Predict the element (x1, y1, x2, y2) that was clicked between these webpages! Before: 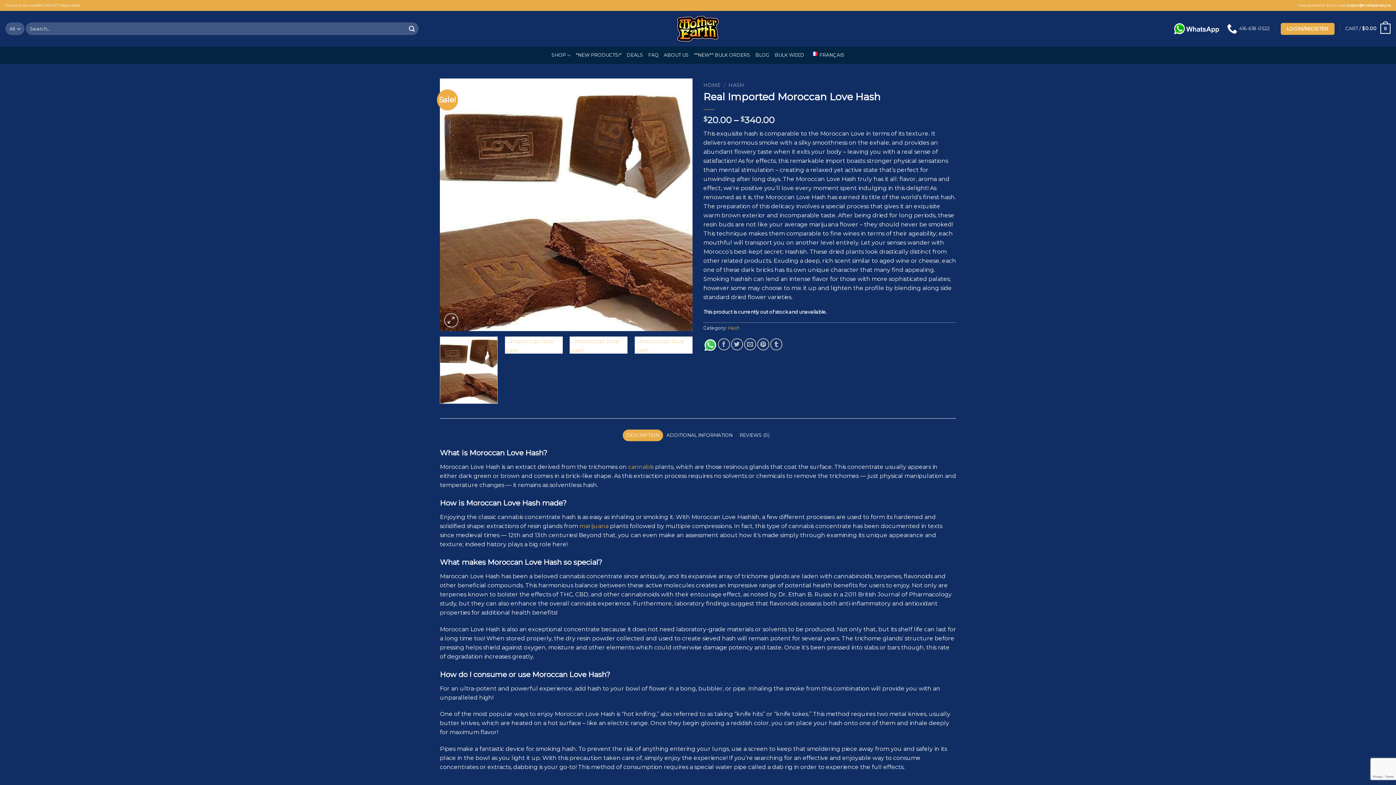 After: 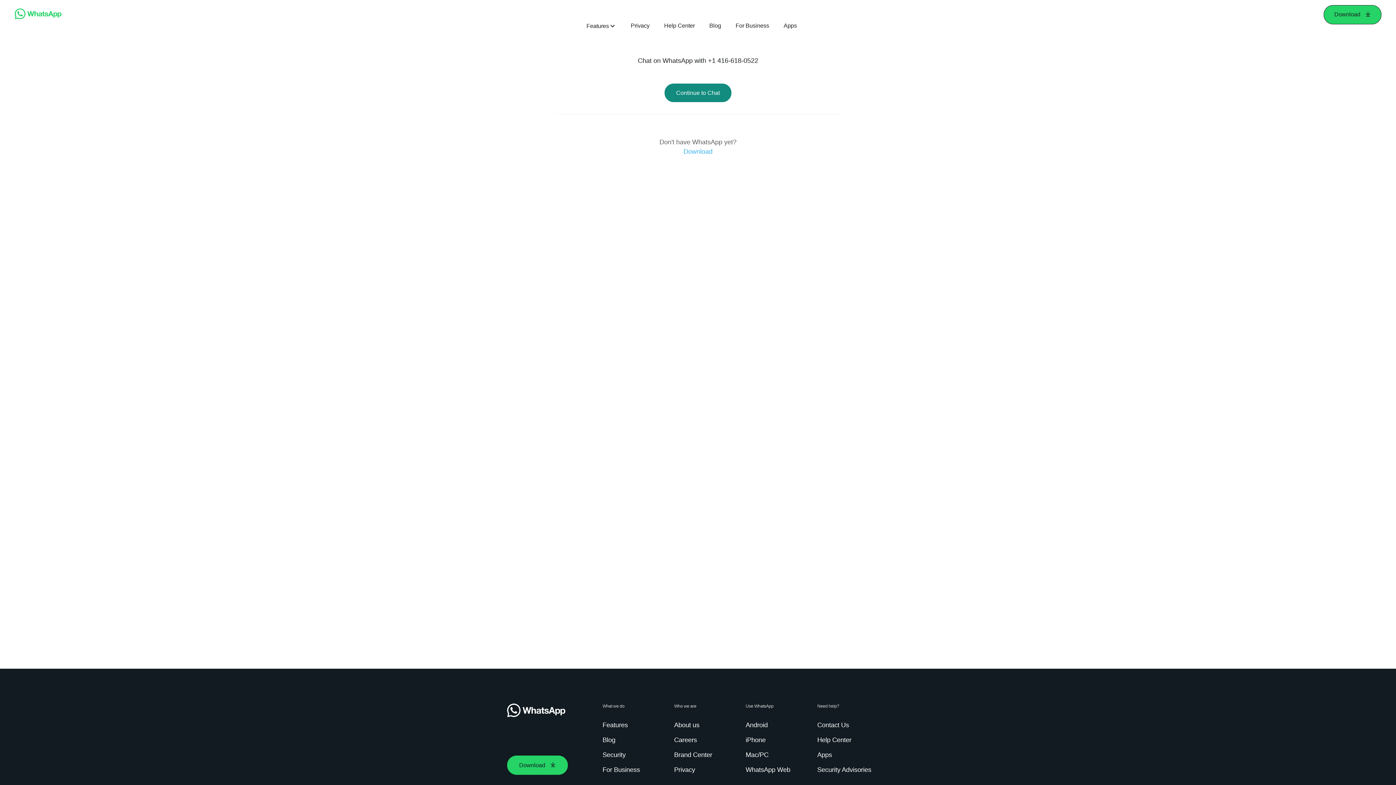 Action: bbox: (1171, 18, 1222, 39)